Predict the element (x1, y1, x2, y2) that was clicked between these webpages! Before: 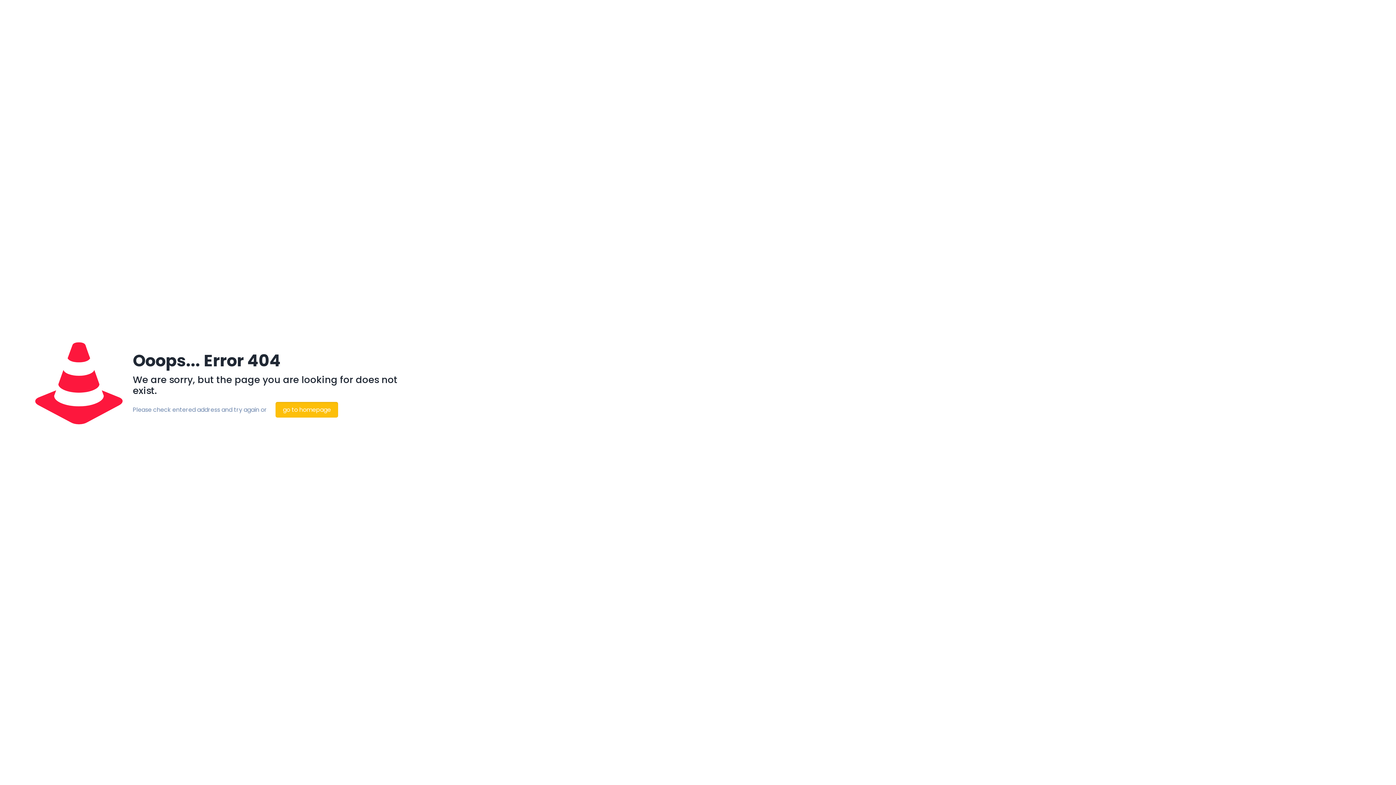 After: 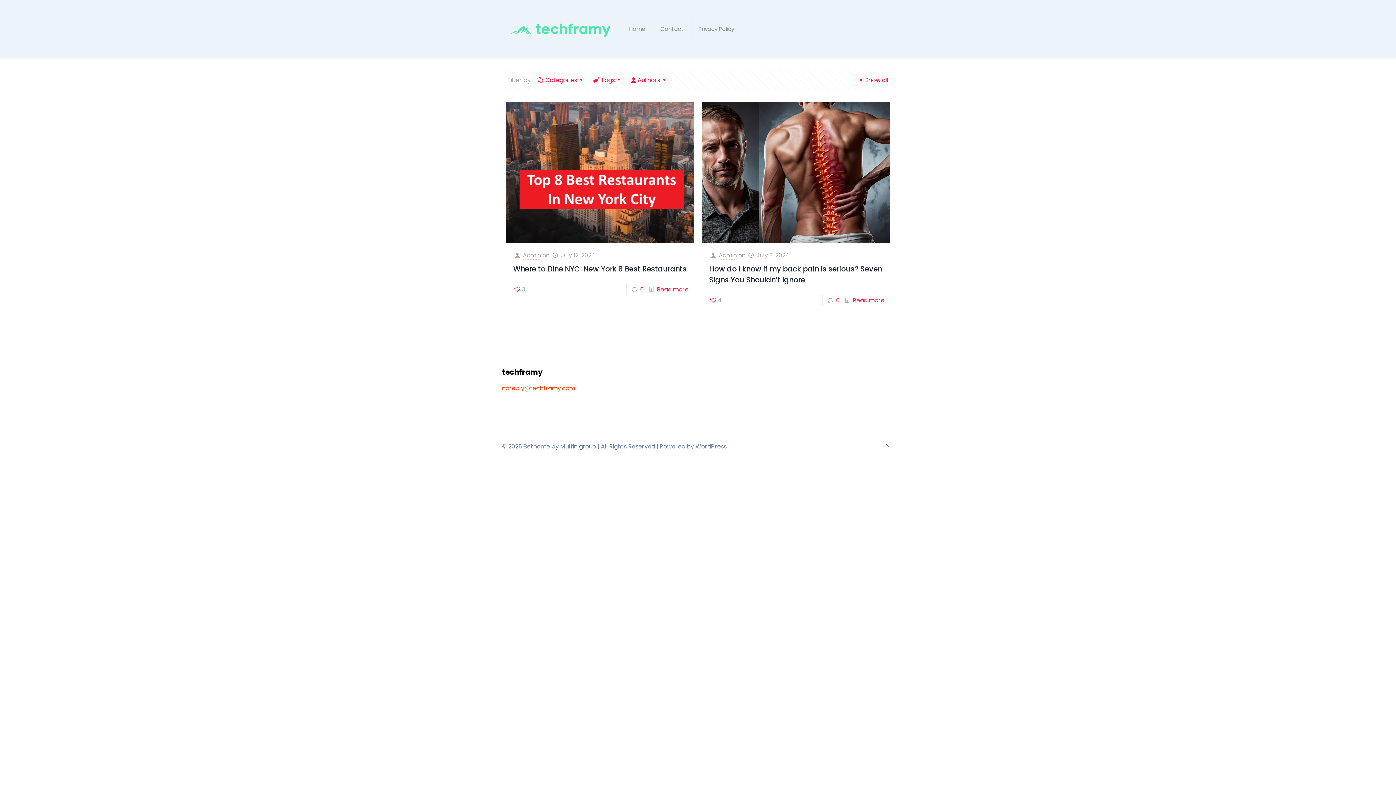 Action: label: go to homepage bbox: (275, 402, 338, 417)